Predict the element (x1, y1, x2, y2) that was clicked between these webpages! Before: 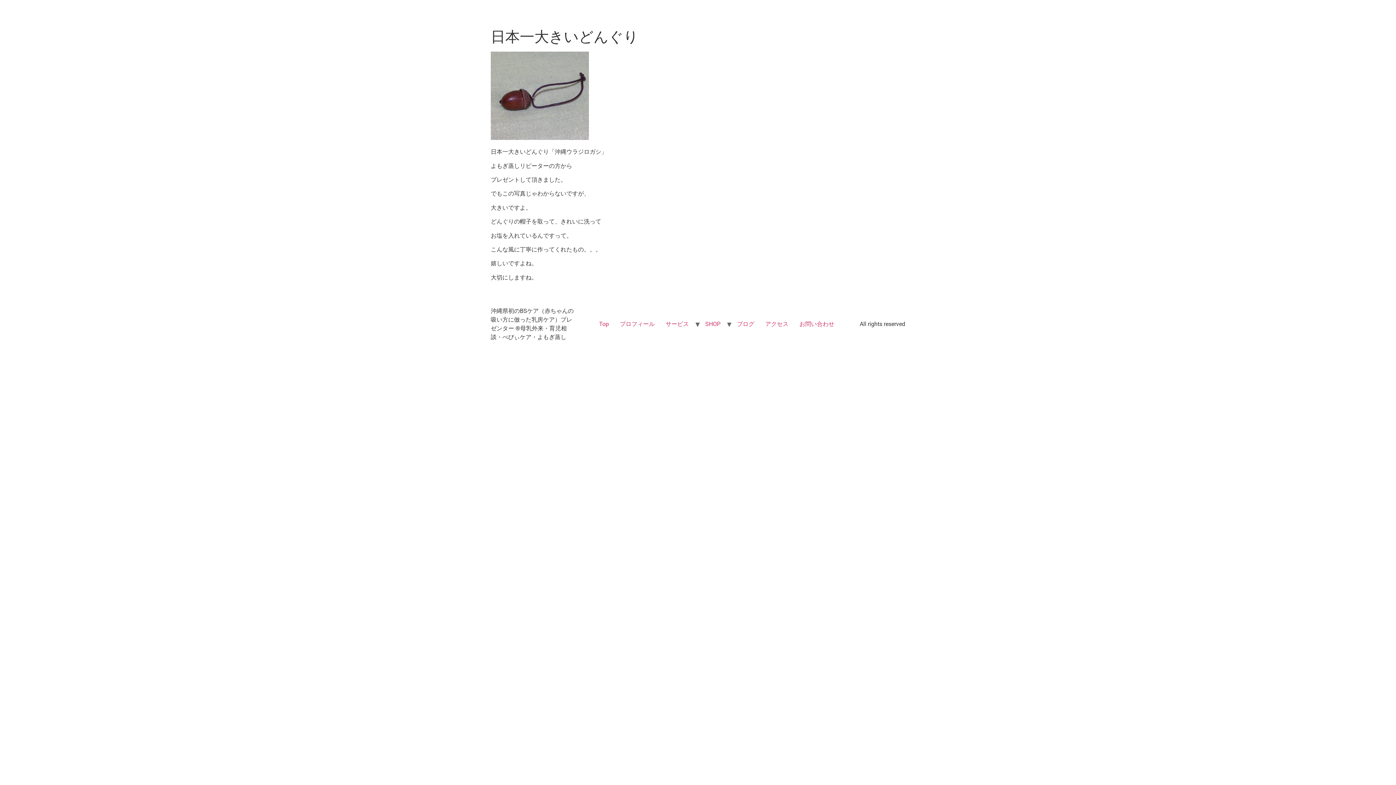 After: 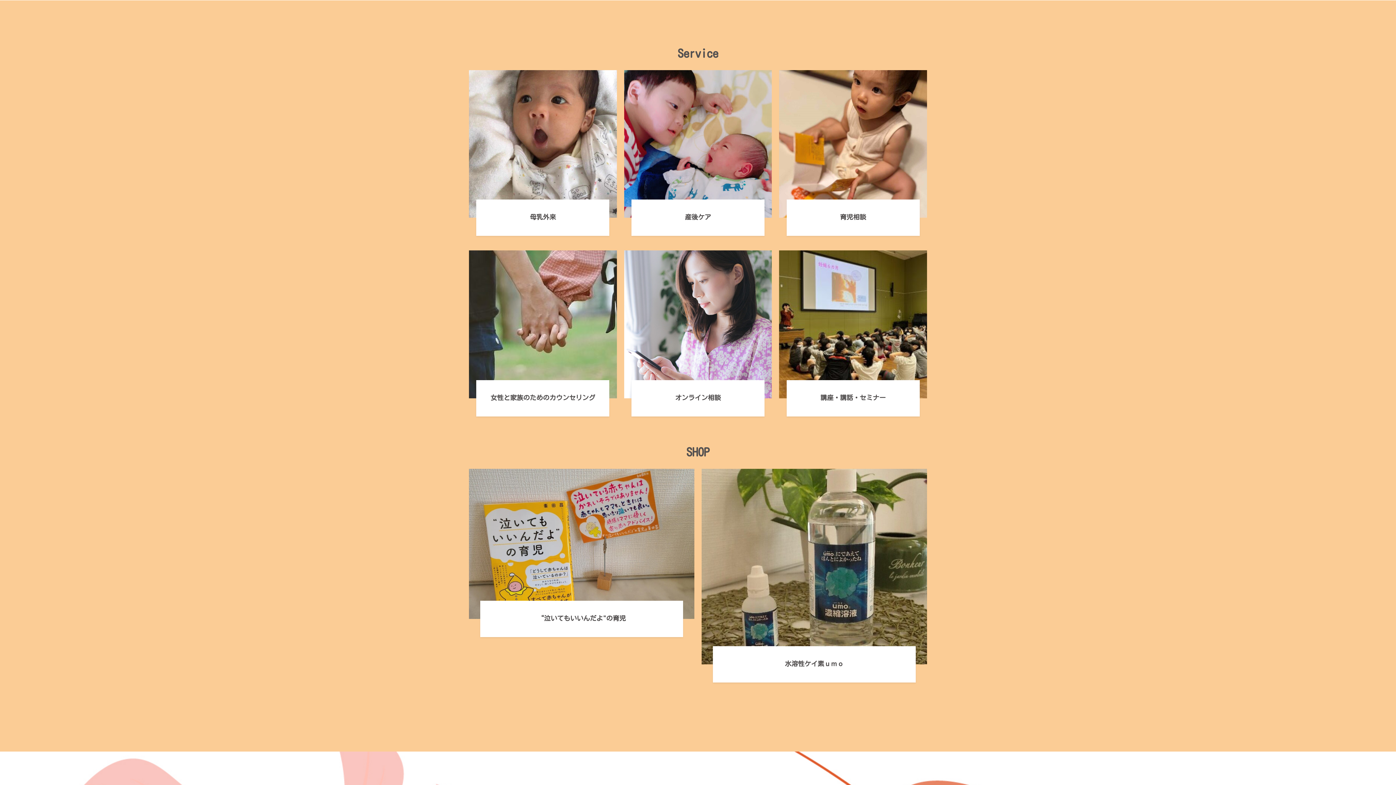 Action: label: サービス bbox: (660, 318, 694, 330)